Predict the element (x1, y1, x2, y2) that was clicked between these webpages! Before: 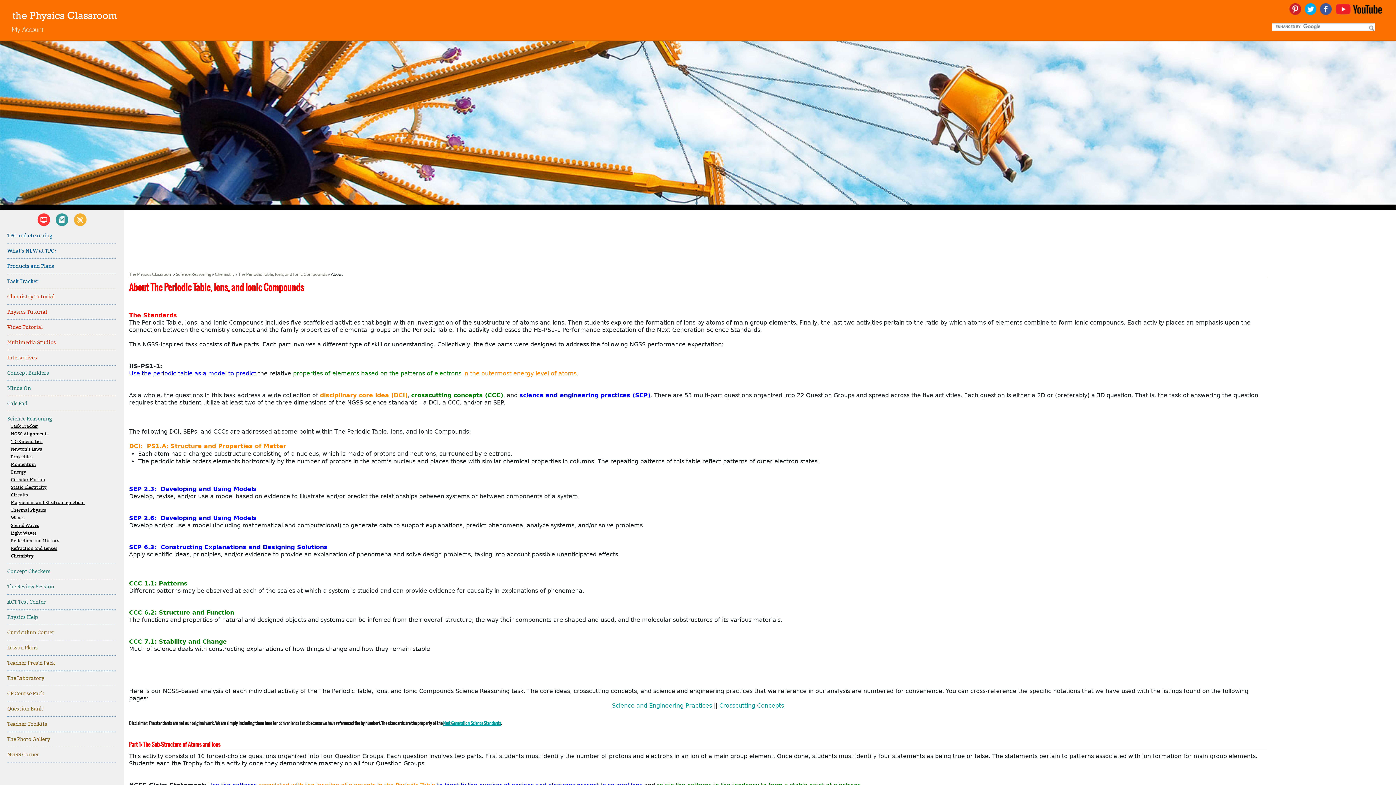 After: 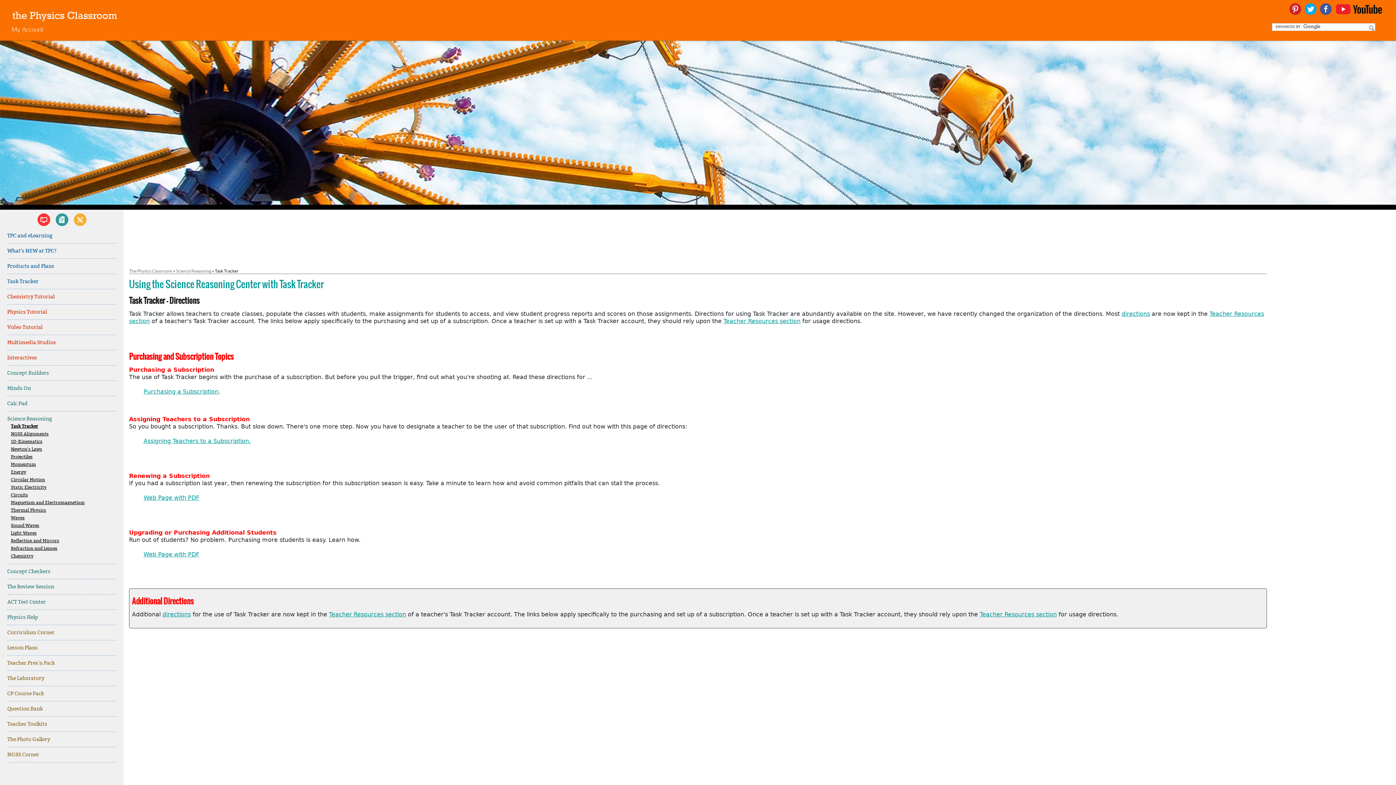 Action: label: Task Tracker bbox: (10, 424, 116, 428)